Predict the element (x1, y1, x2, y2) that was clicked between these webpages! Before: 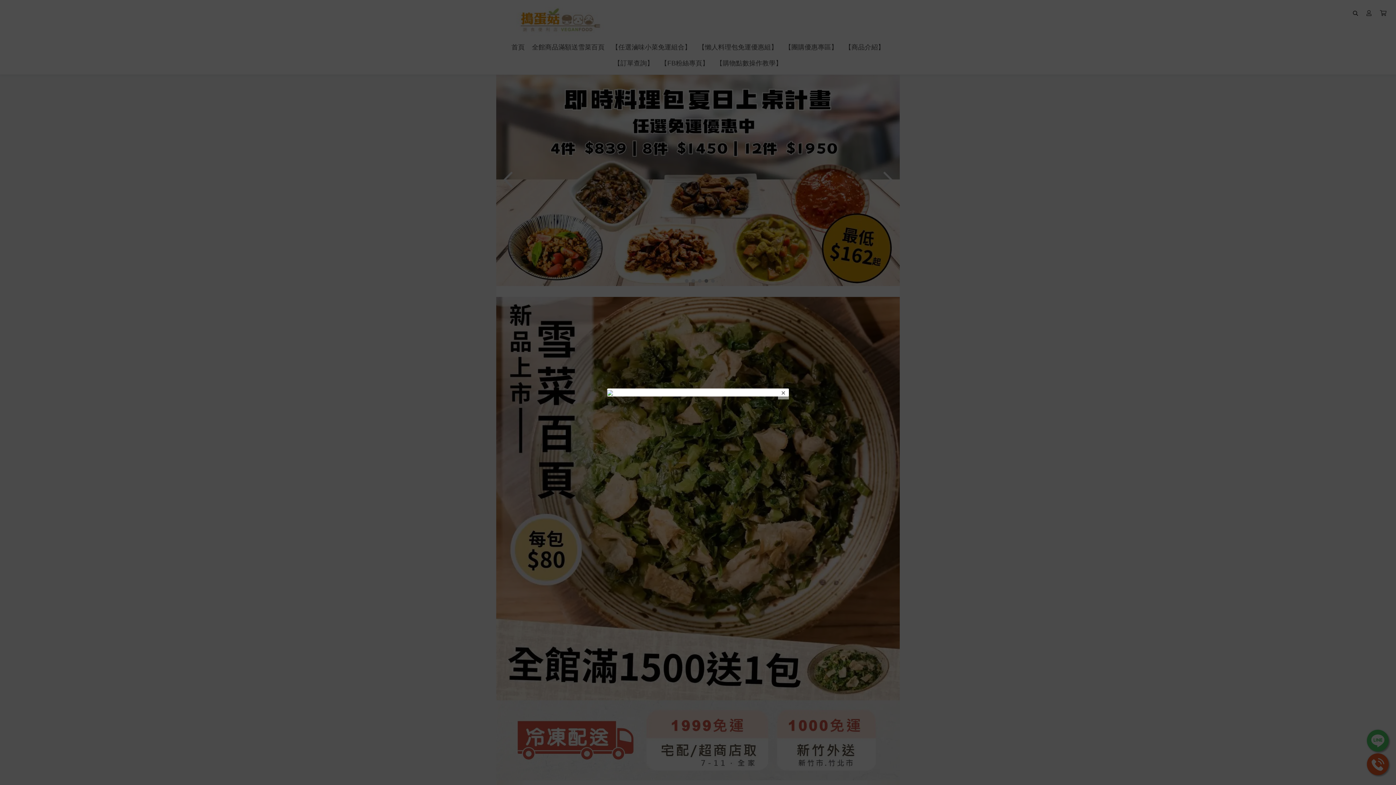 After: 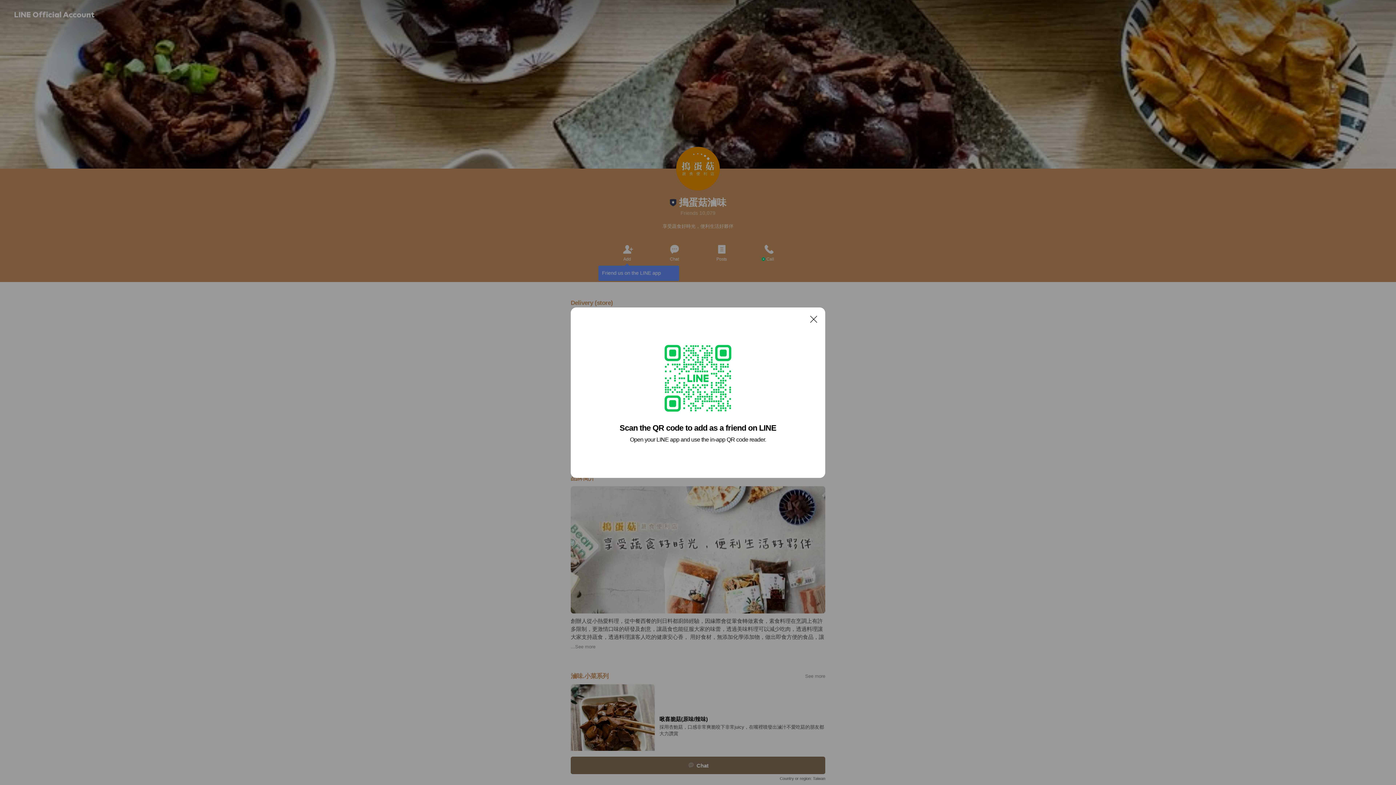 Action: bbox: (607, 388, 789, 396)